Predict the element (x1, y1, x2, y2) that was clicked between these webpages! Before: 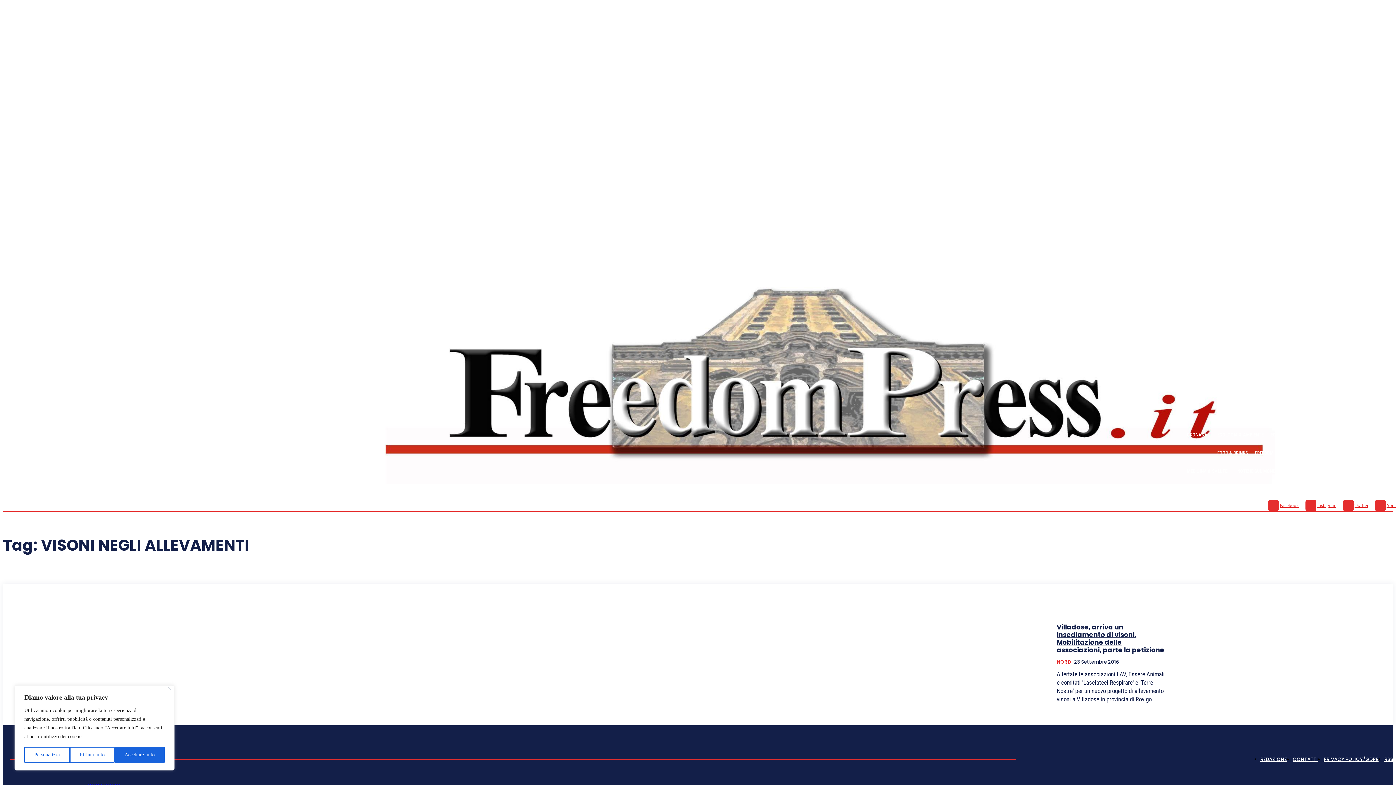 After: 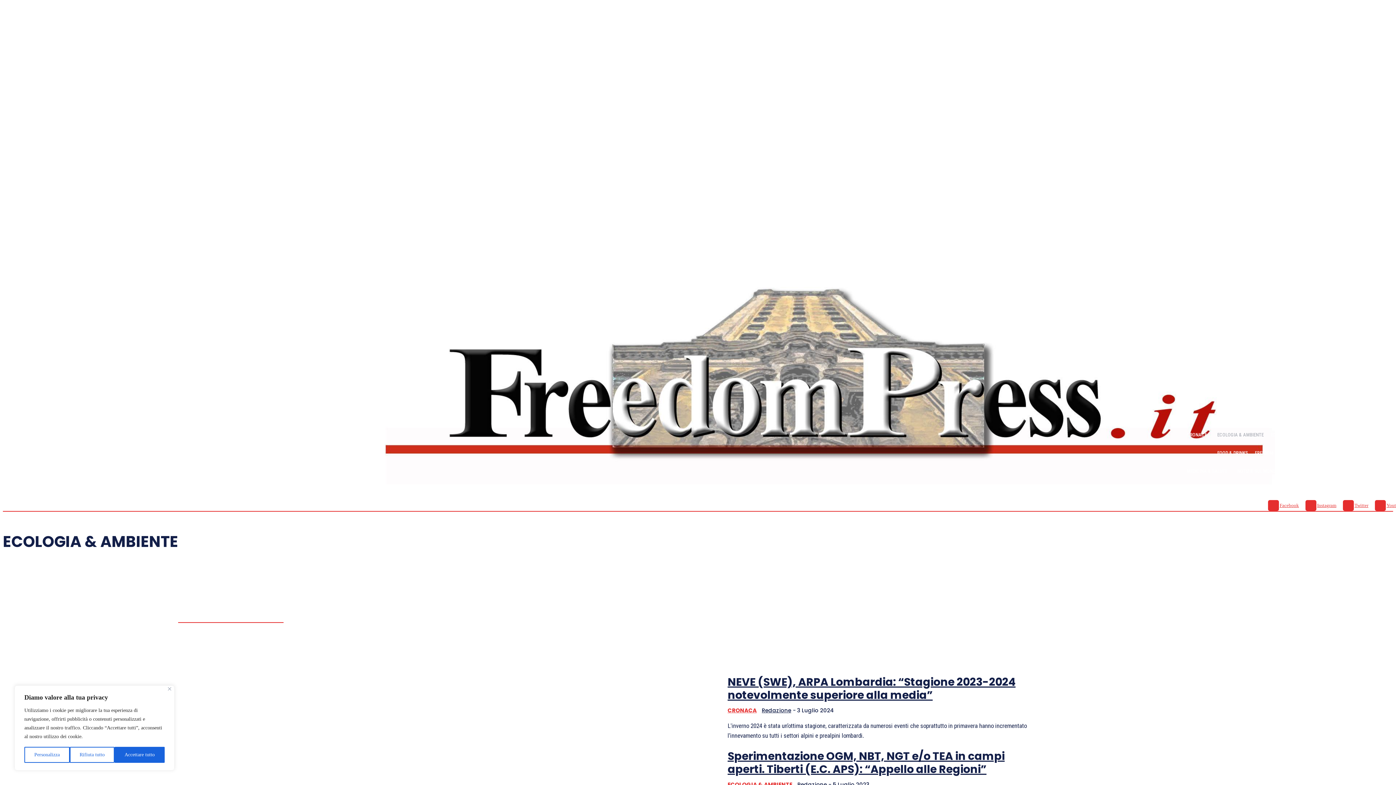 Action: label: ECOLOGIA & AMBIENTE bbox: (1216, 426, 1264, 444)